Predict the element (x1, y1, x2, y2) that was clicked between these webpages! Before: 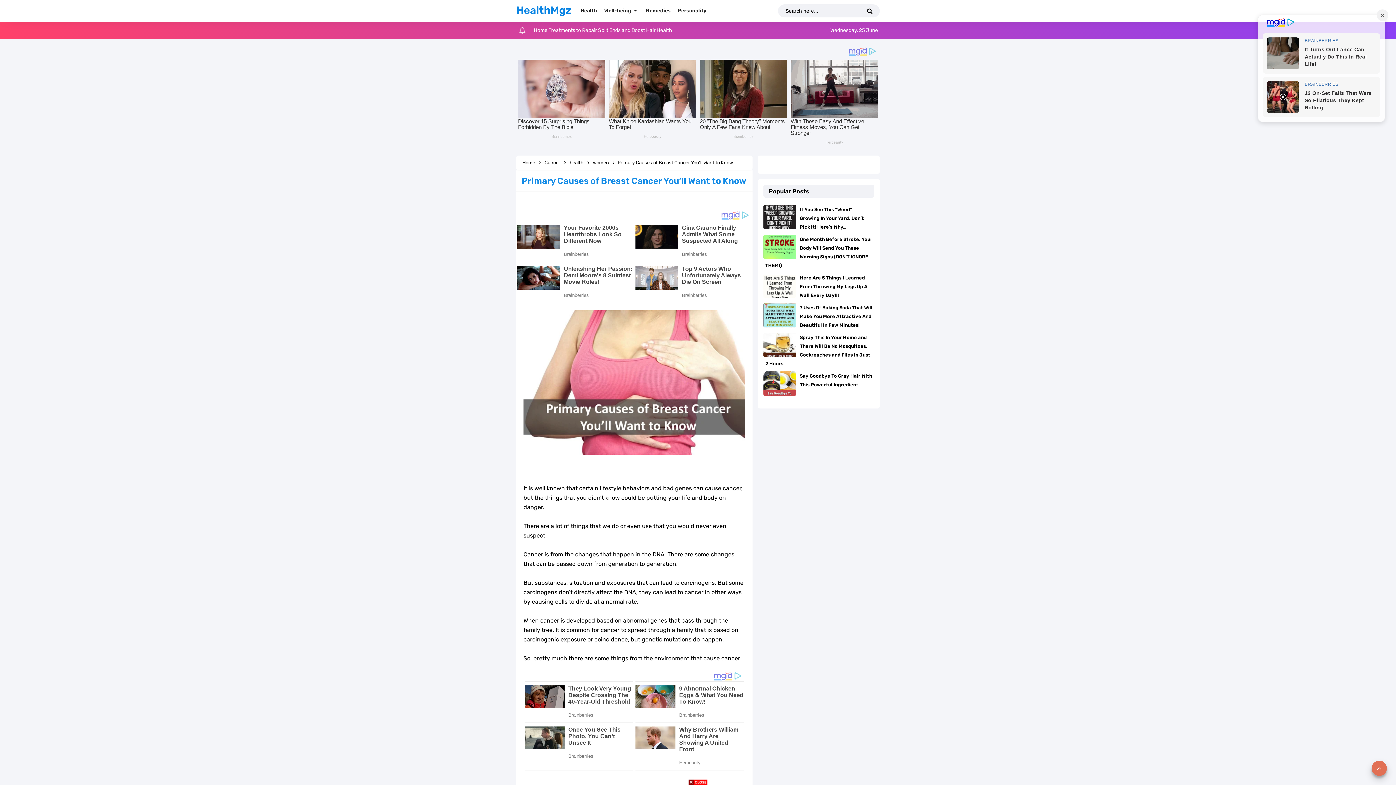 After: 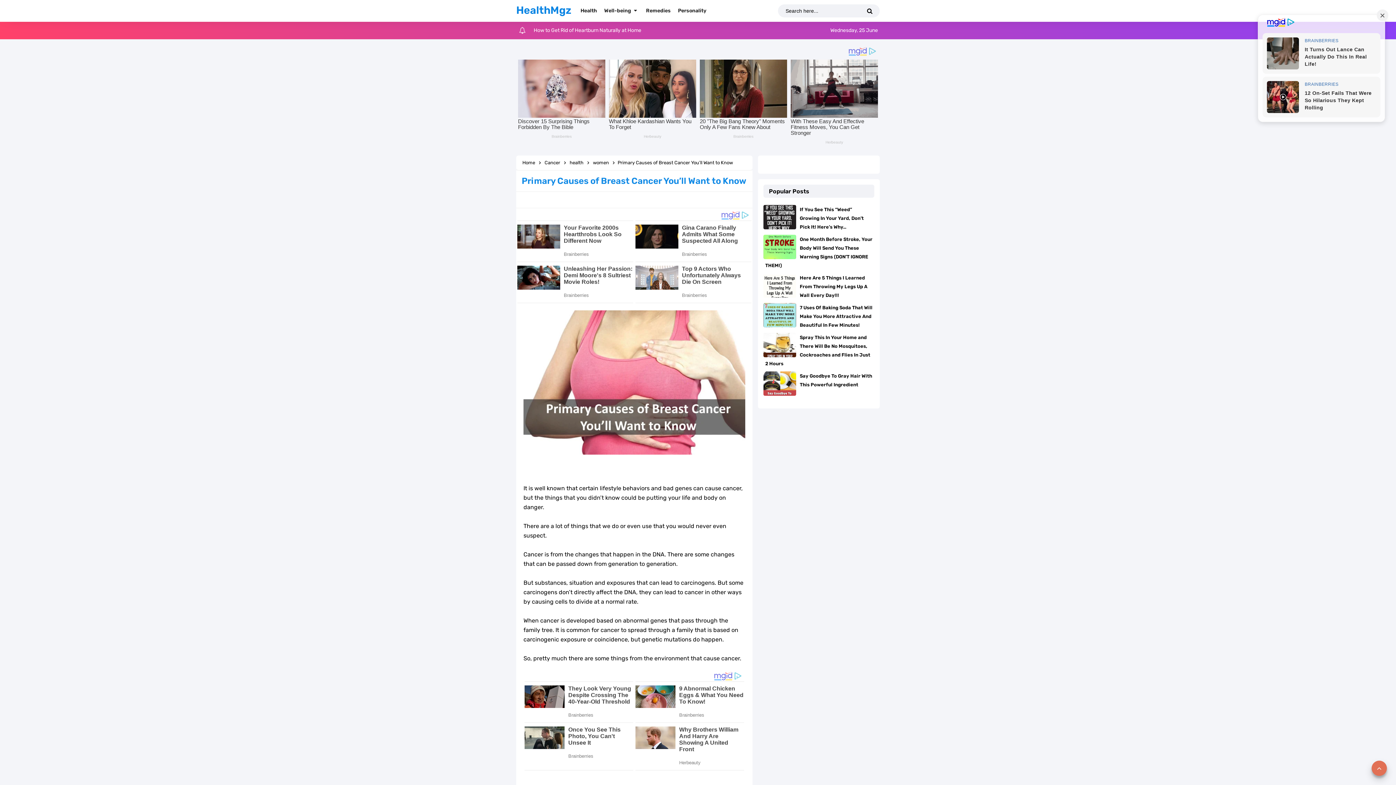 Action: bbox: (688, 778, 707, 785)